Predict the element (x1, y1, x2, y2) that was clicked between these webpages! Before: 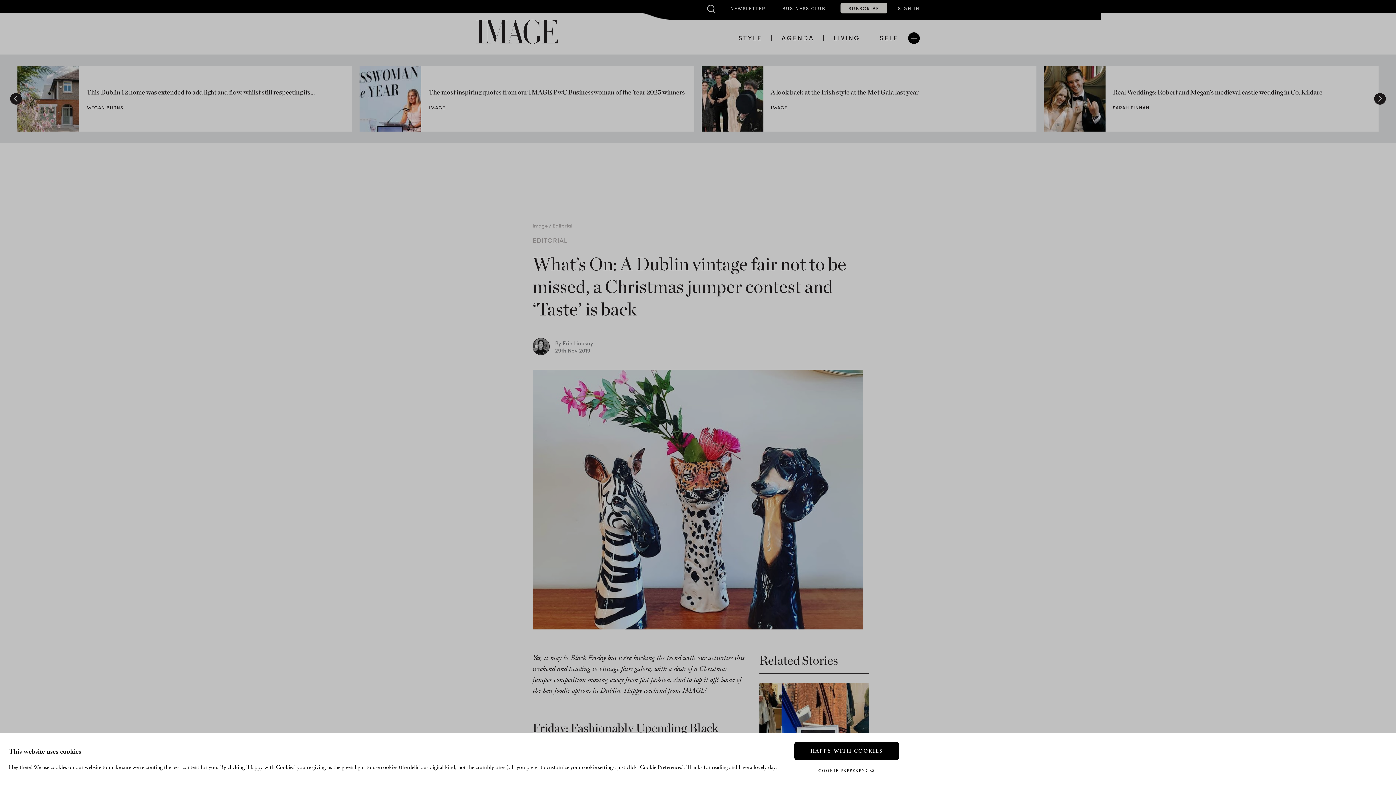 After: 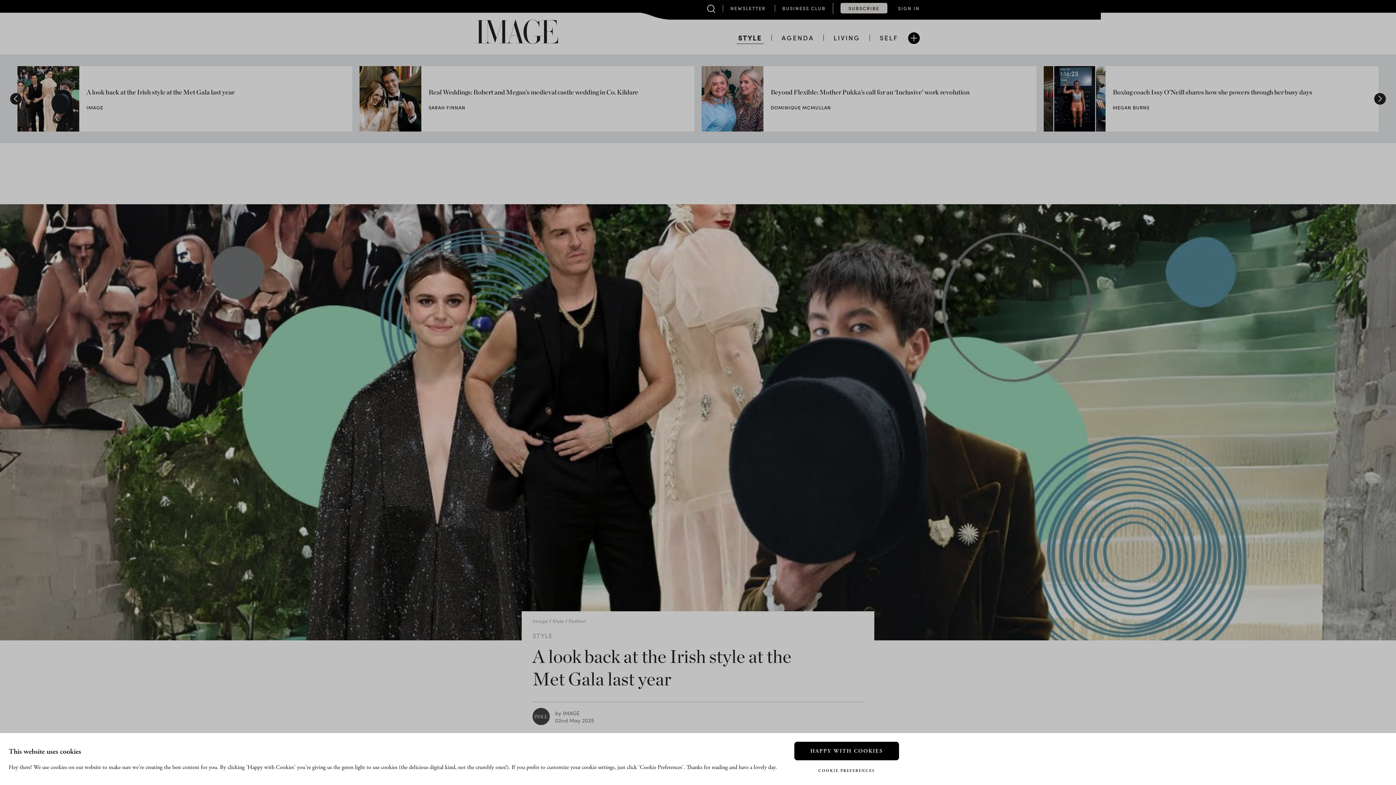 Action: bbox: (701, 66, 763, 131)